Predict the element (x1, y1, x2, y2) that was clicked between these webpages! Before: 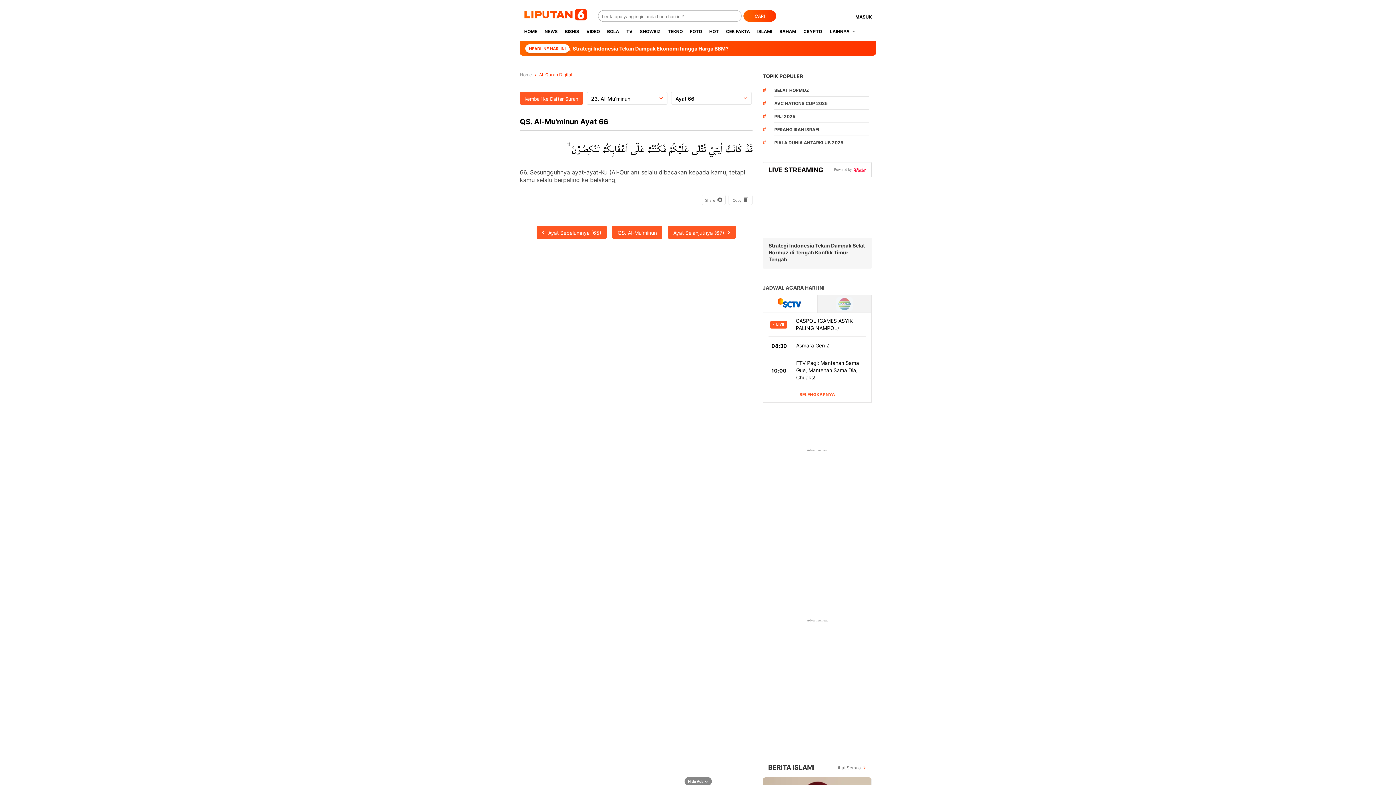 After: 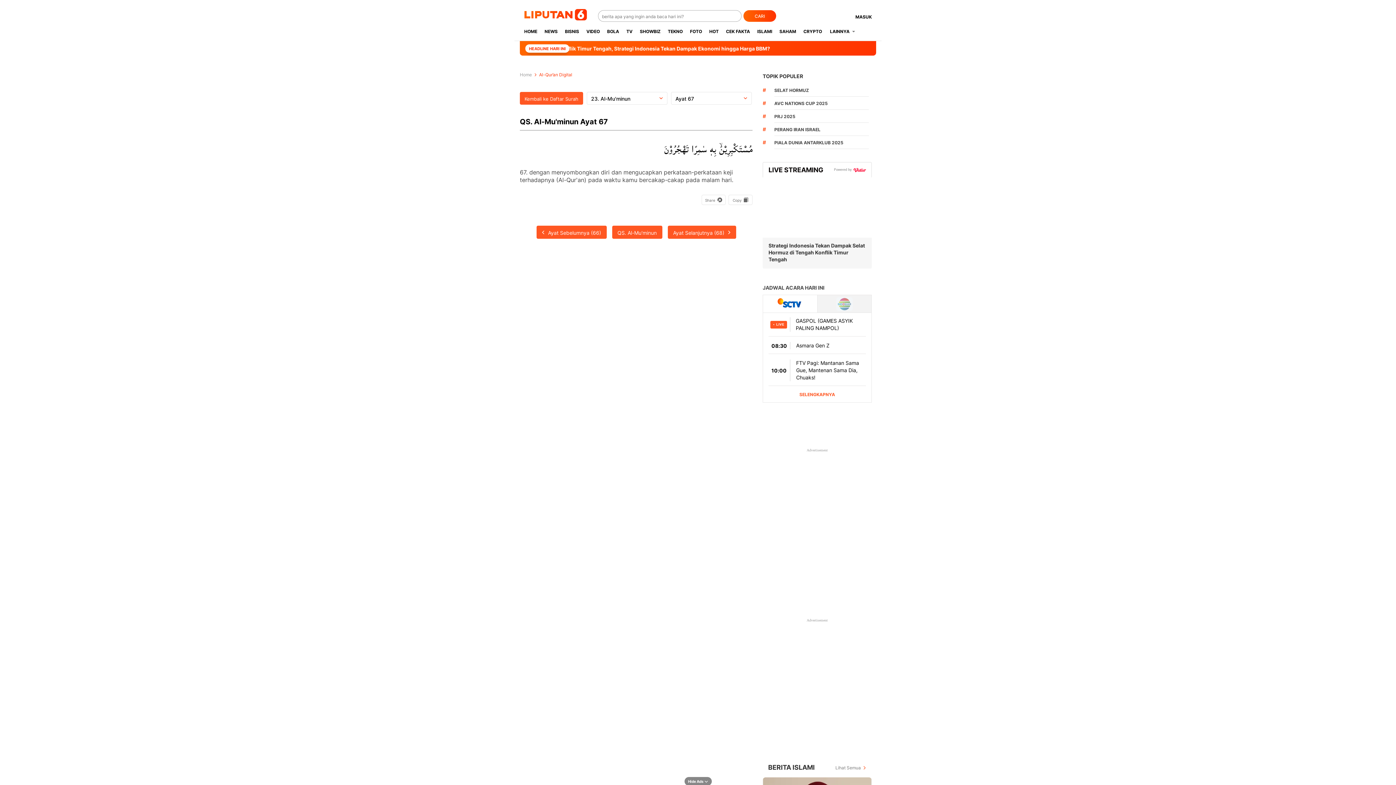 Action: label: Ayat Selanjutnya (67) bbox: (668, 225, 736, 238)